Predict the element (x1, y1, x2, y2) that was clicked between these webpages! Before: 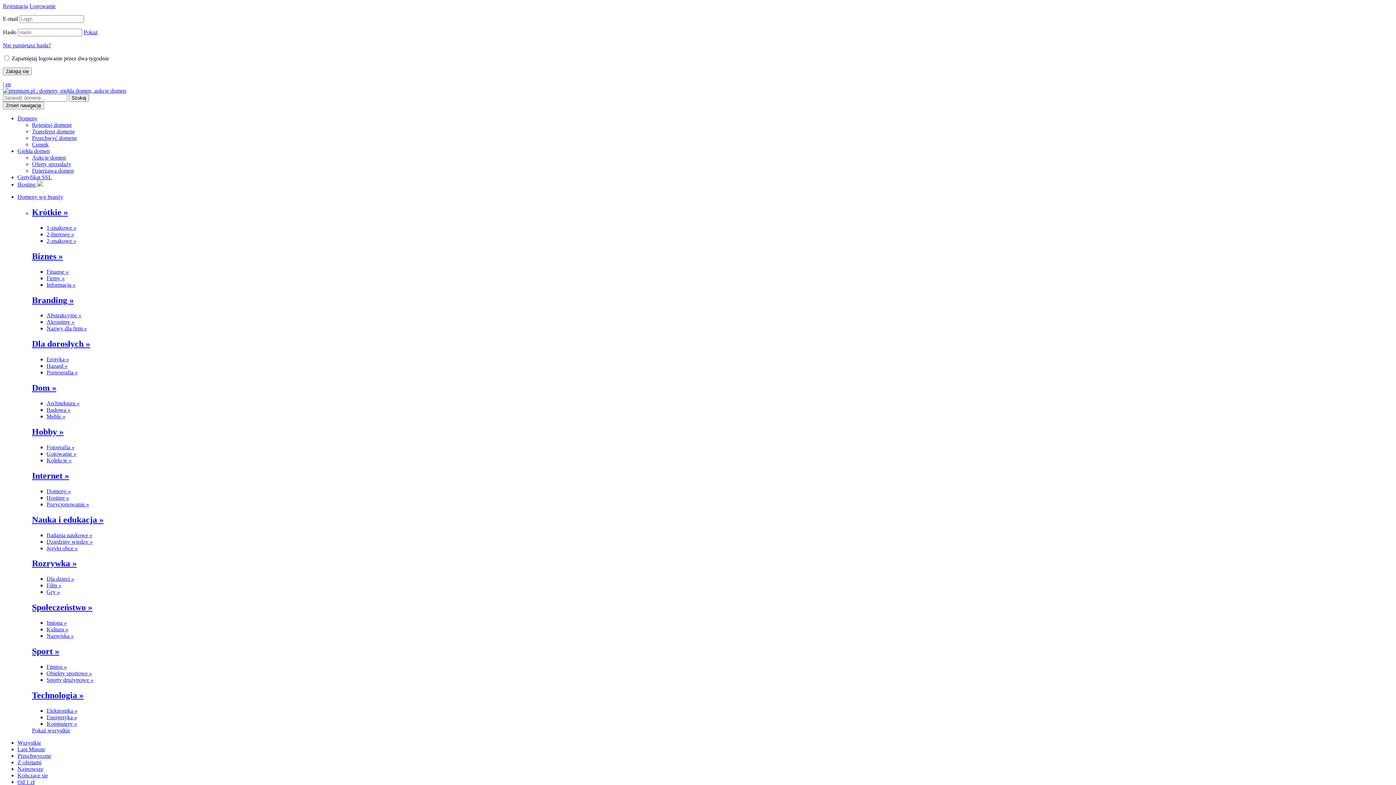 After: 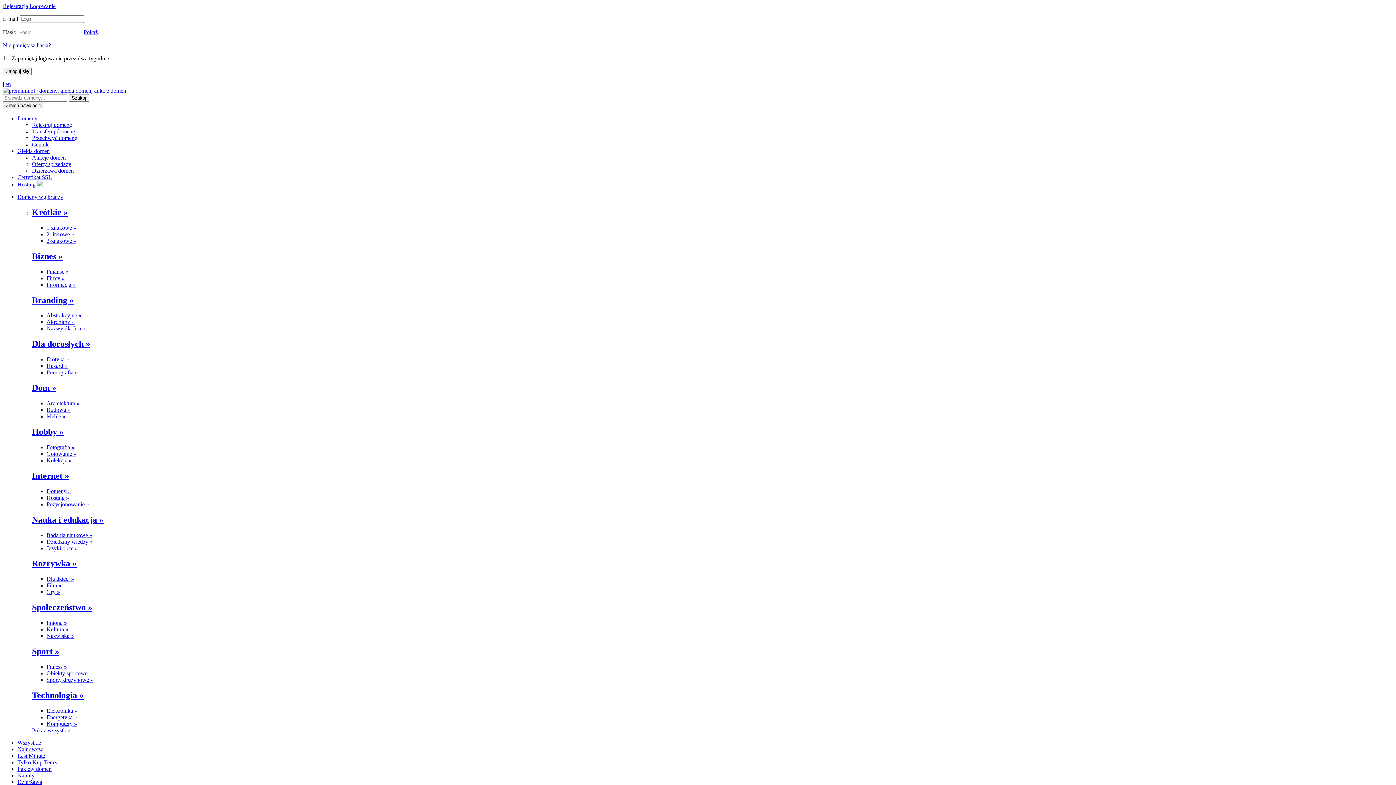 Action: bbox: (32, 167, 73, 173) label: Dzierżawa domen